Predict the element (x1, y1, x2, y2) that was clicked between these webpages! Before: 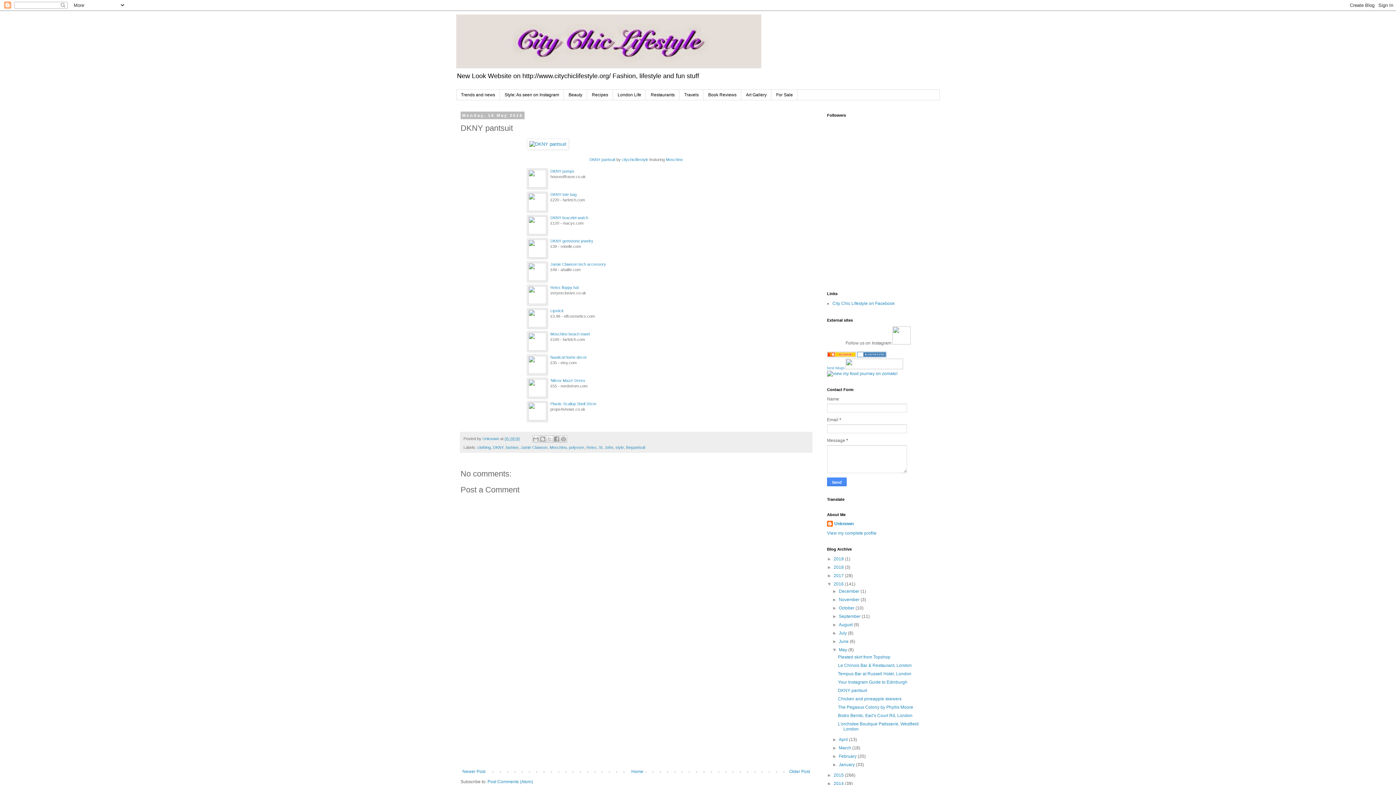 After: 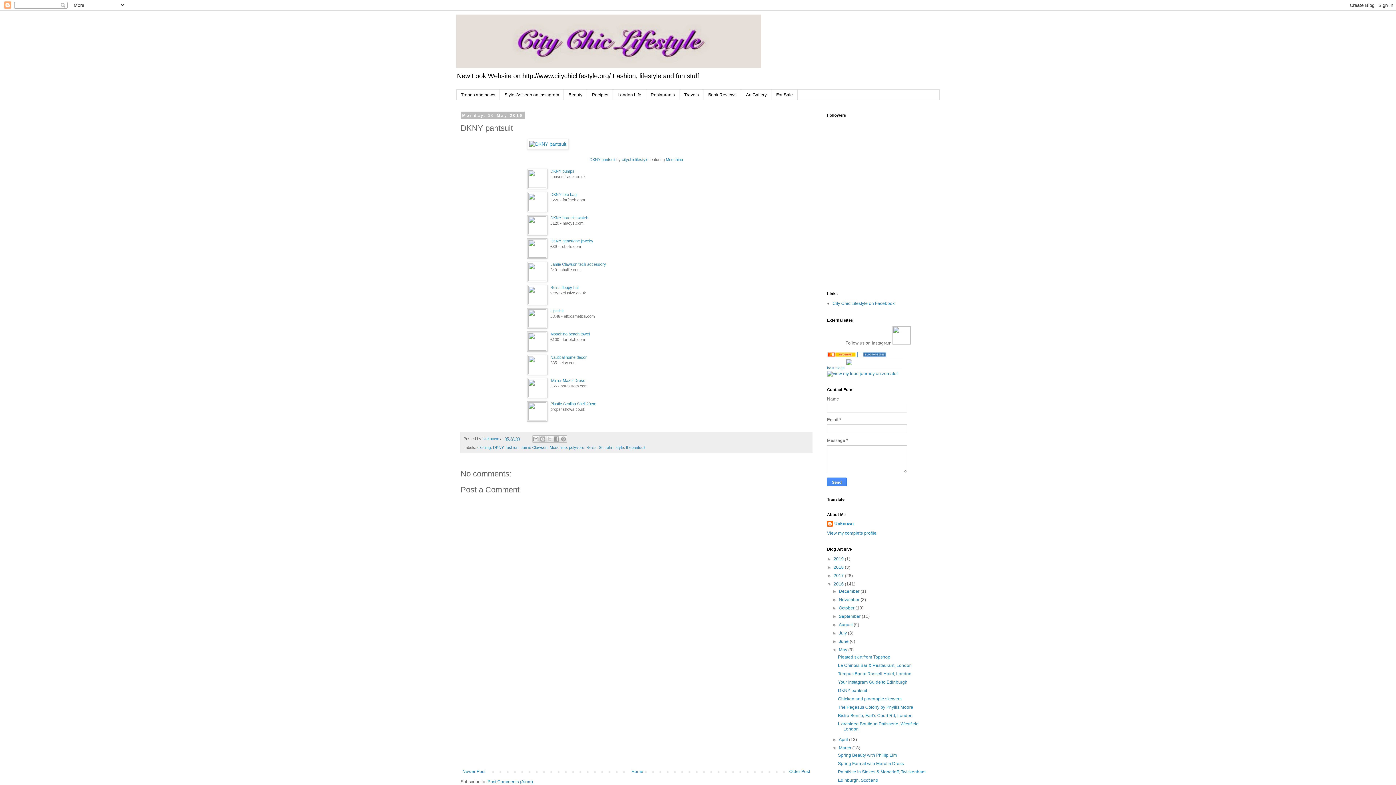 Action: label: ►   bbox: (832, 745, 839, 751)